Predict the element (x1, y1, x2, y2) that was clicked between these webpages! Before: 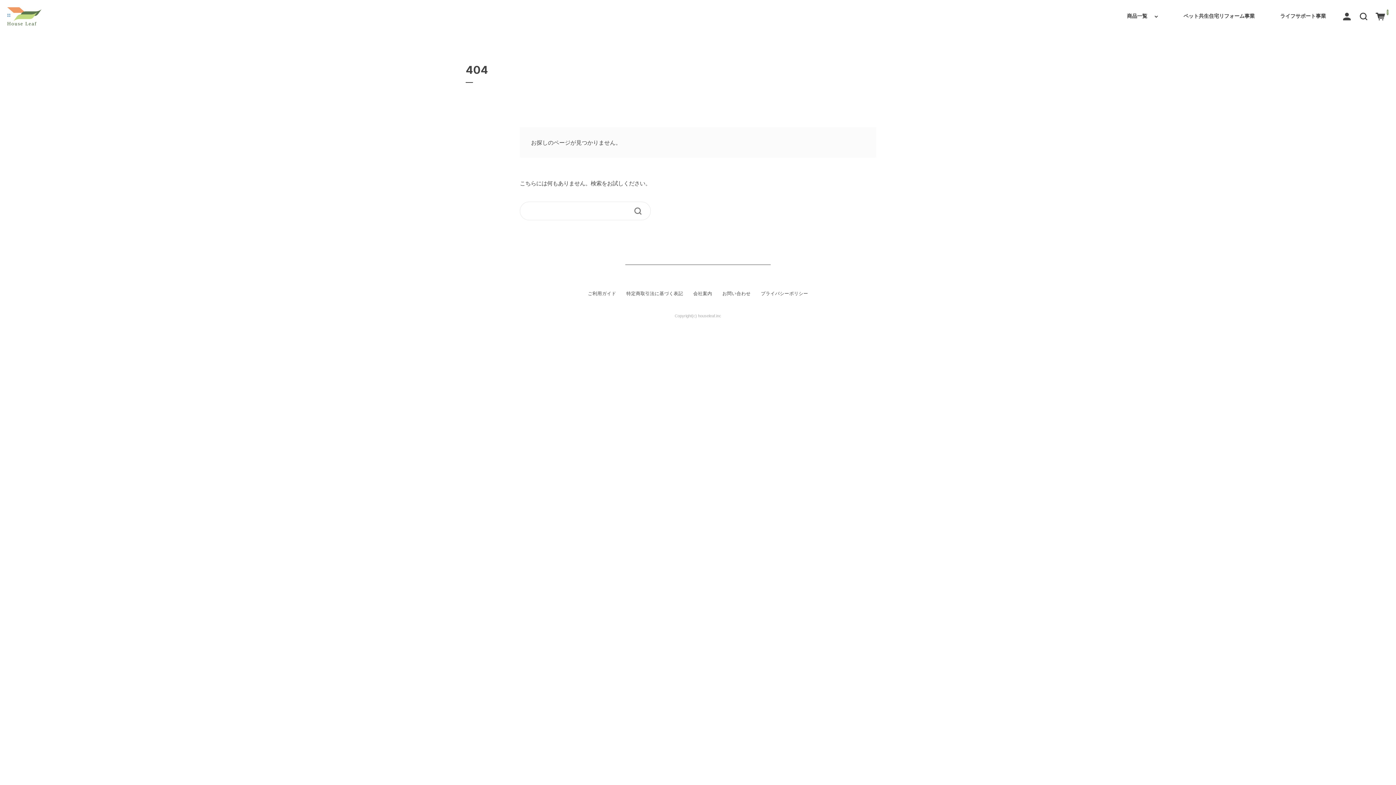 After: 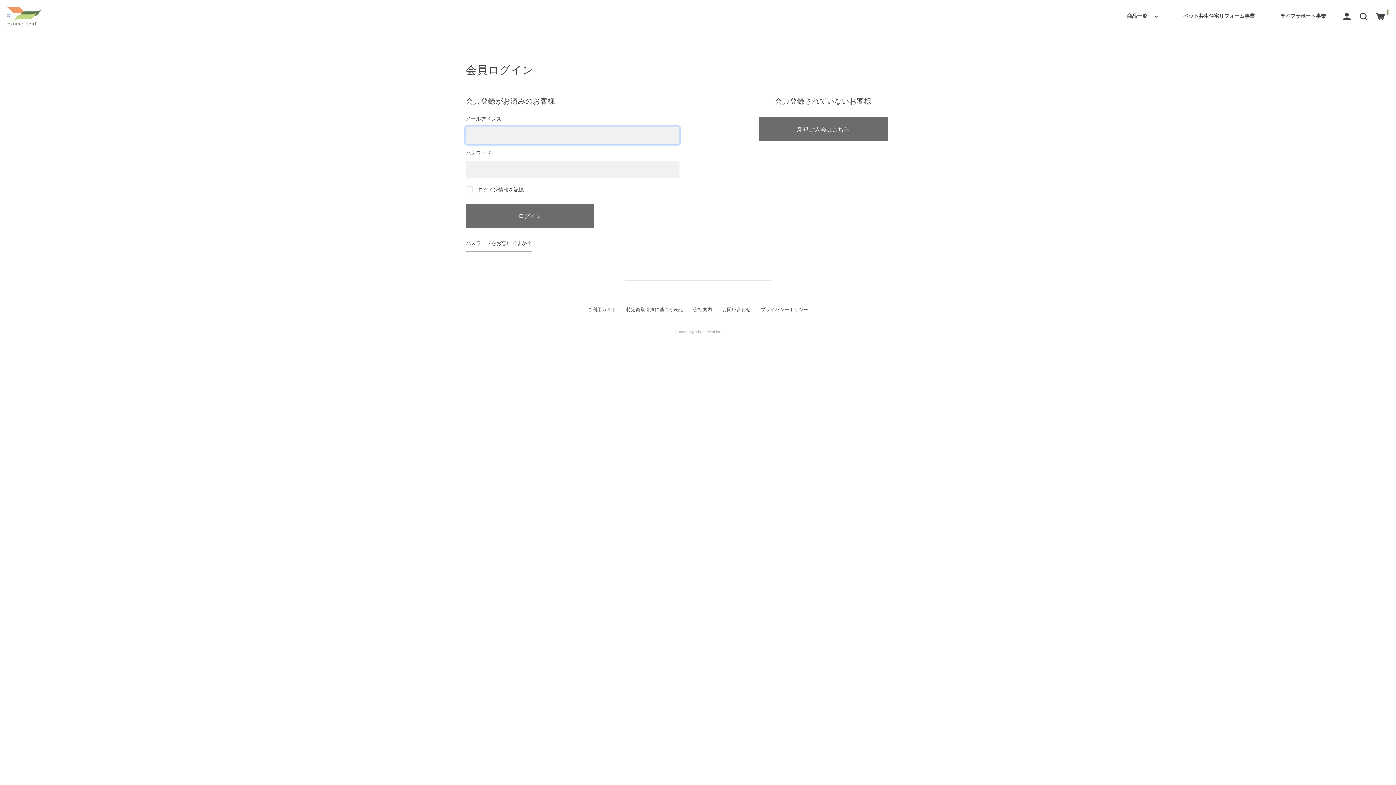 Action: bbox: (1342, 12, 1352, 20)